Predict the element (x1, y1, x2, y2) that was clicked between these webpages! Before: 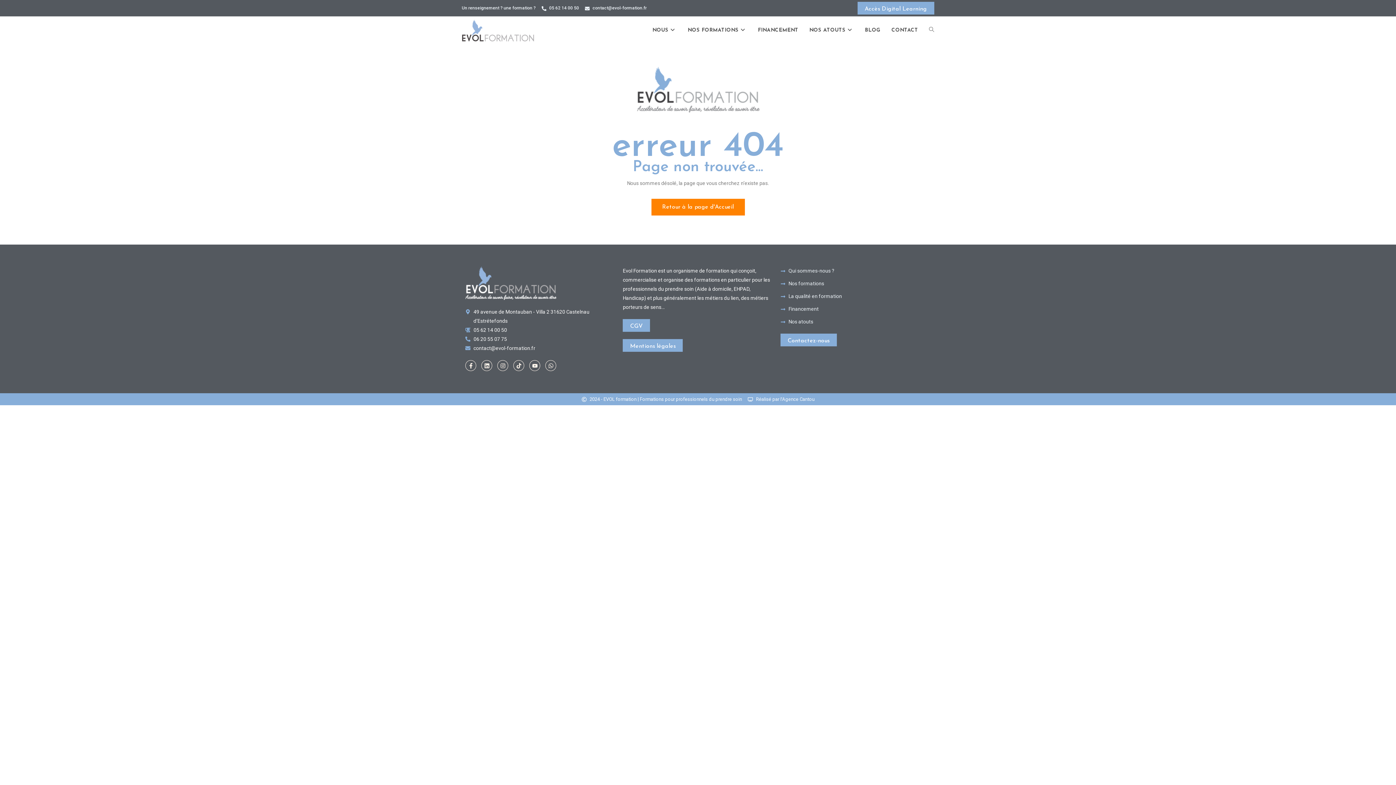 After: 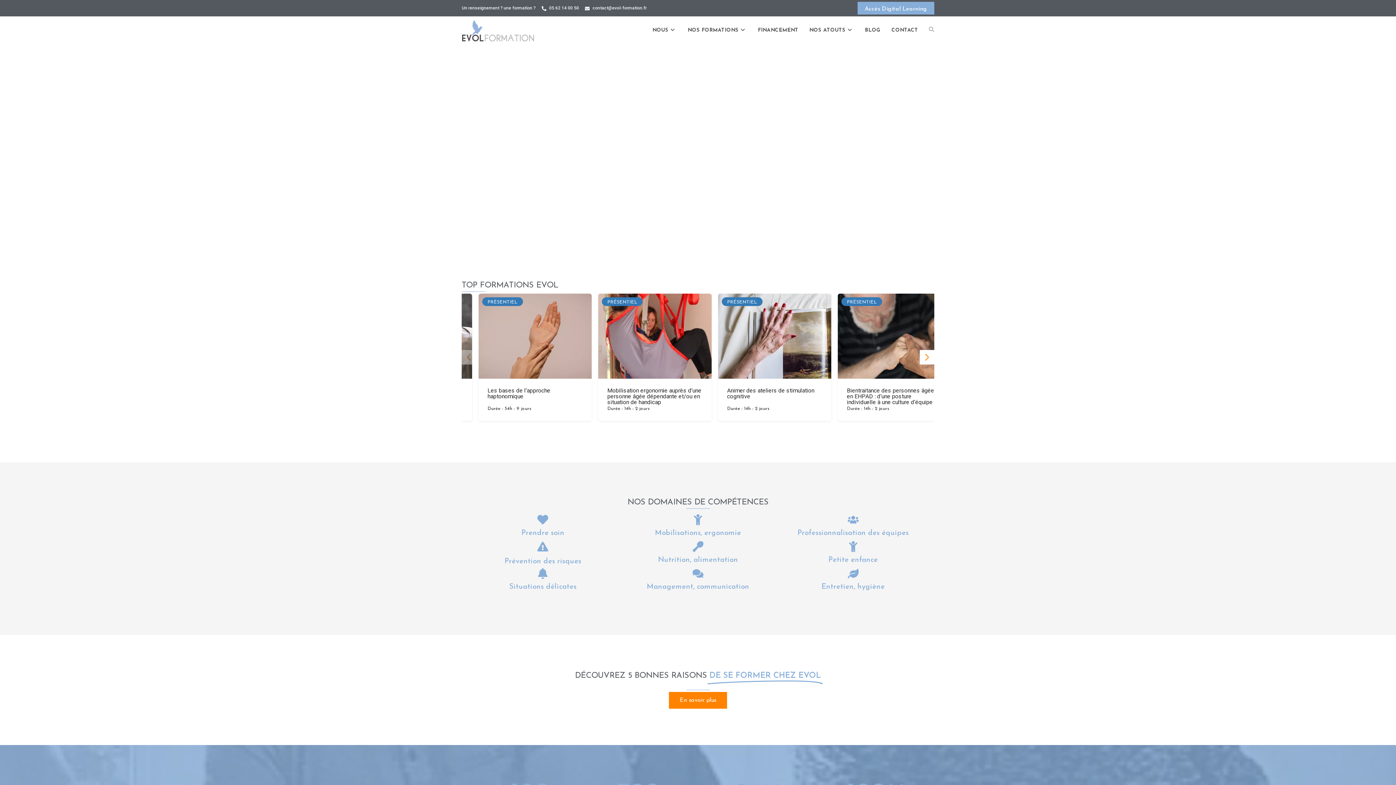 Action: bbox: (462, 27, 534, 32)